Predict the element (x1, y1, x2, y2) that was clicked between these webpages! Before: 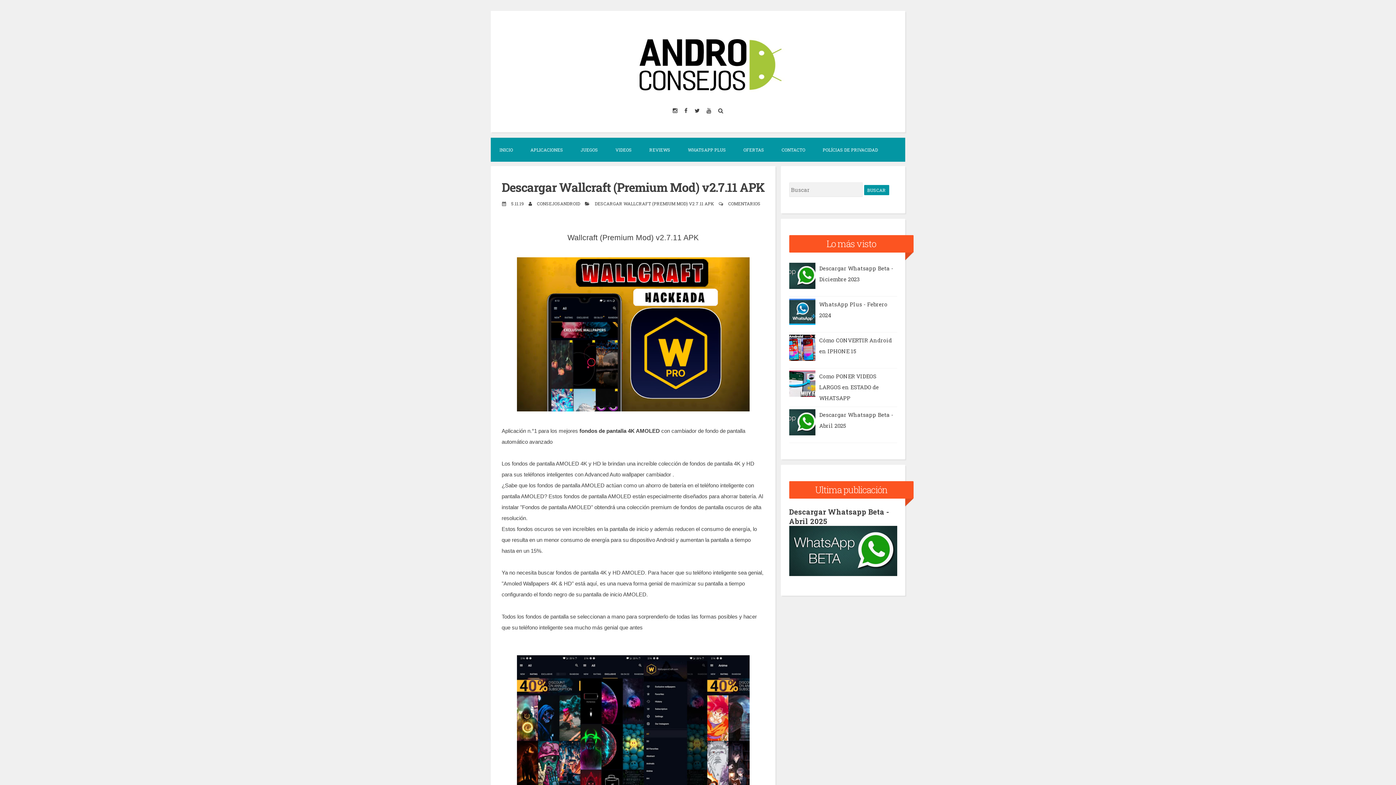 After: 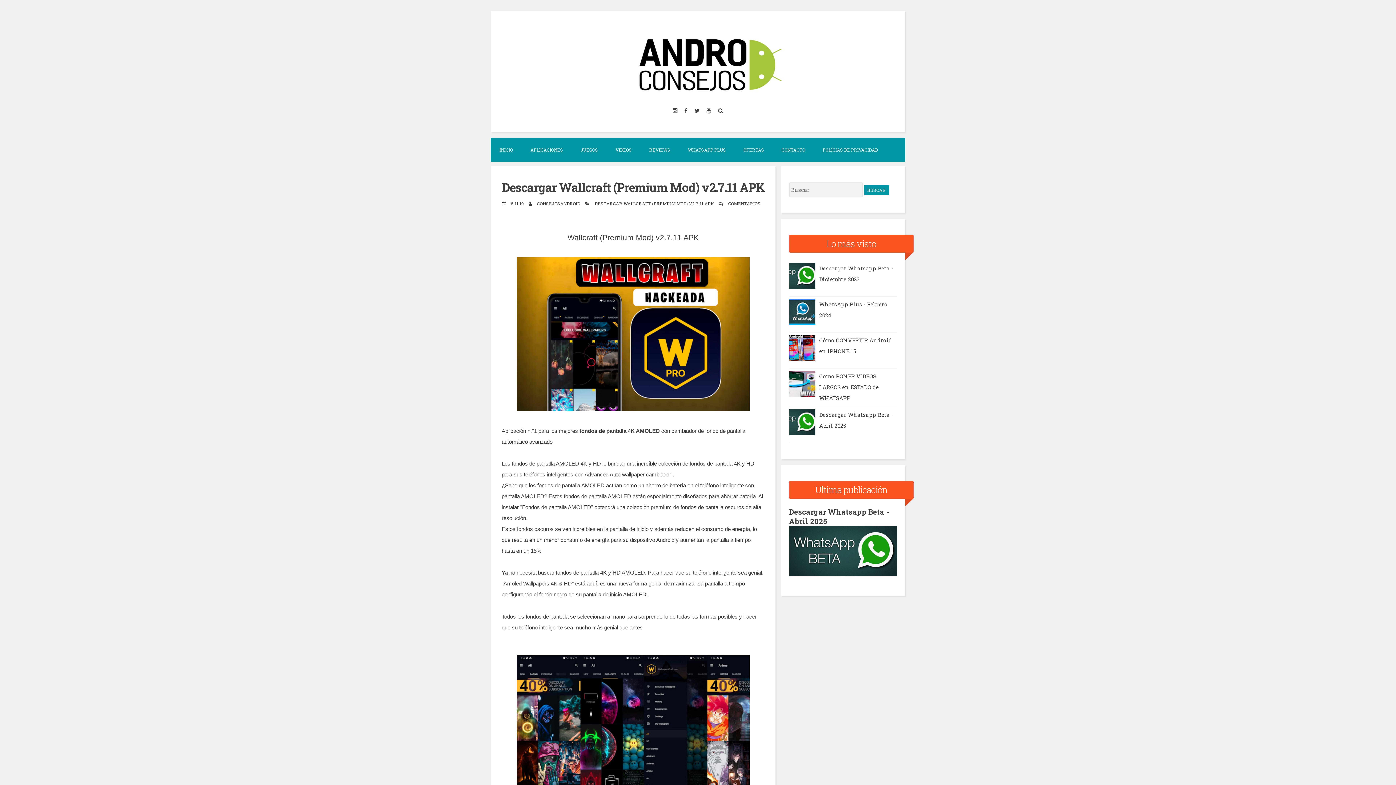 Action: bbox: (789, 355, 817, 362)